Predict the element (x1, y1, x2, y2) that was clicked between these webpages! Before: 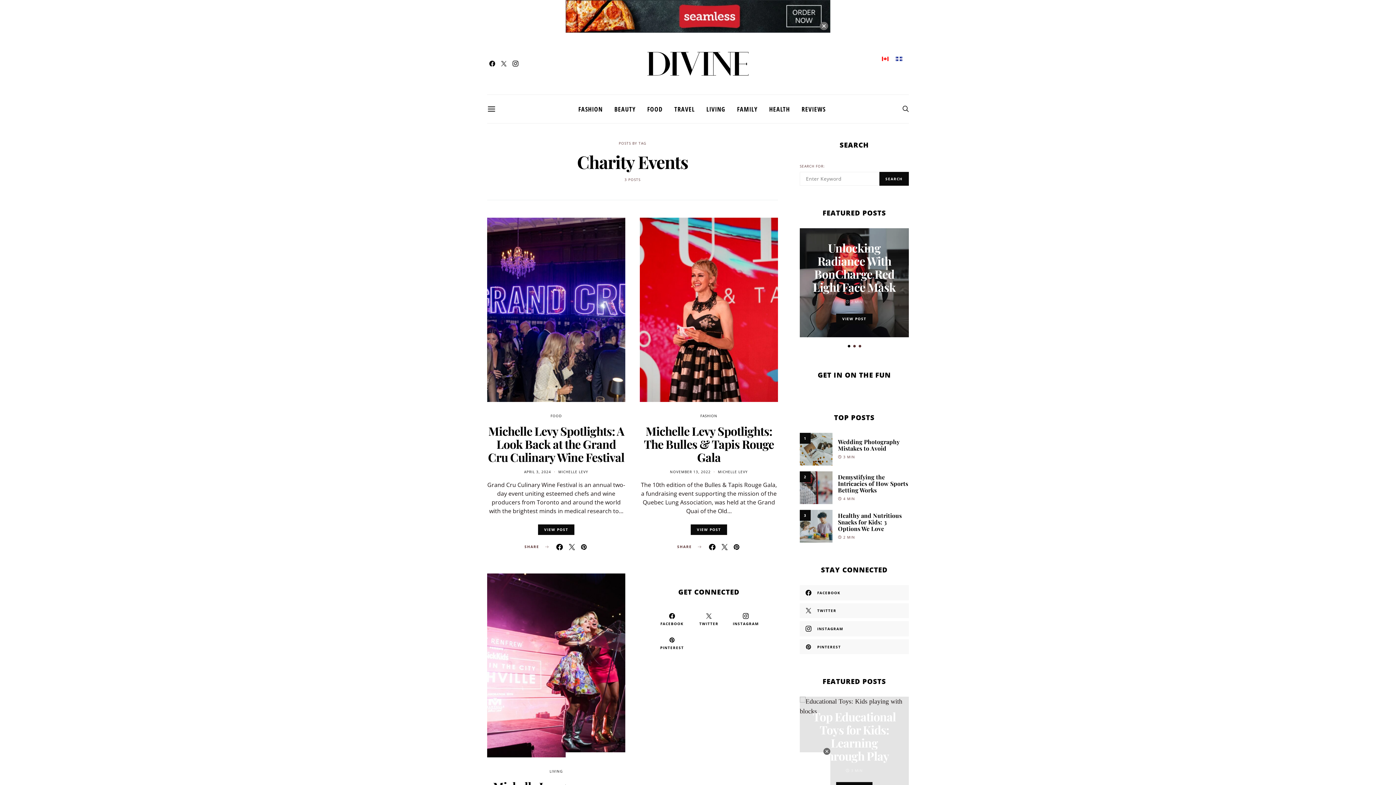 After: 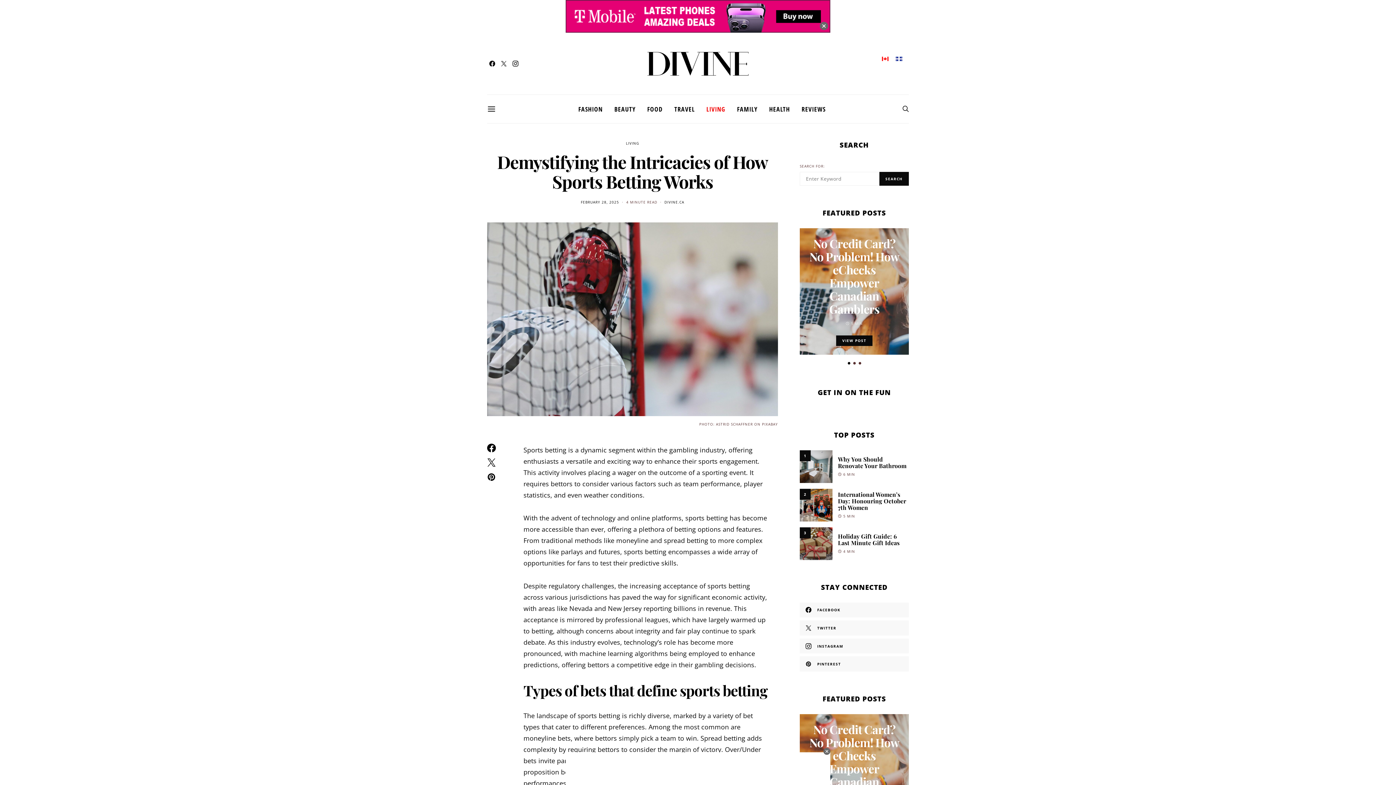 Action: label: 2 bbox: (800, 471, 832, 504)